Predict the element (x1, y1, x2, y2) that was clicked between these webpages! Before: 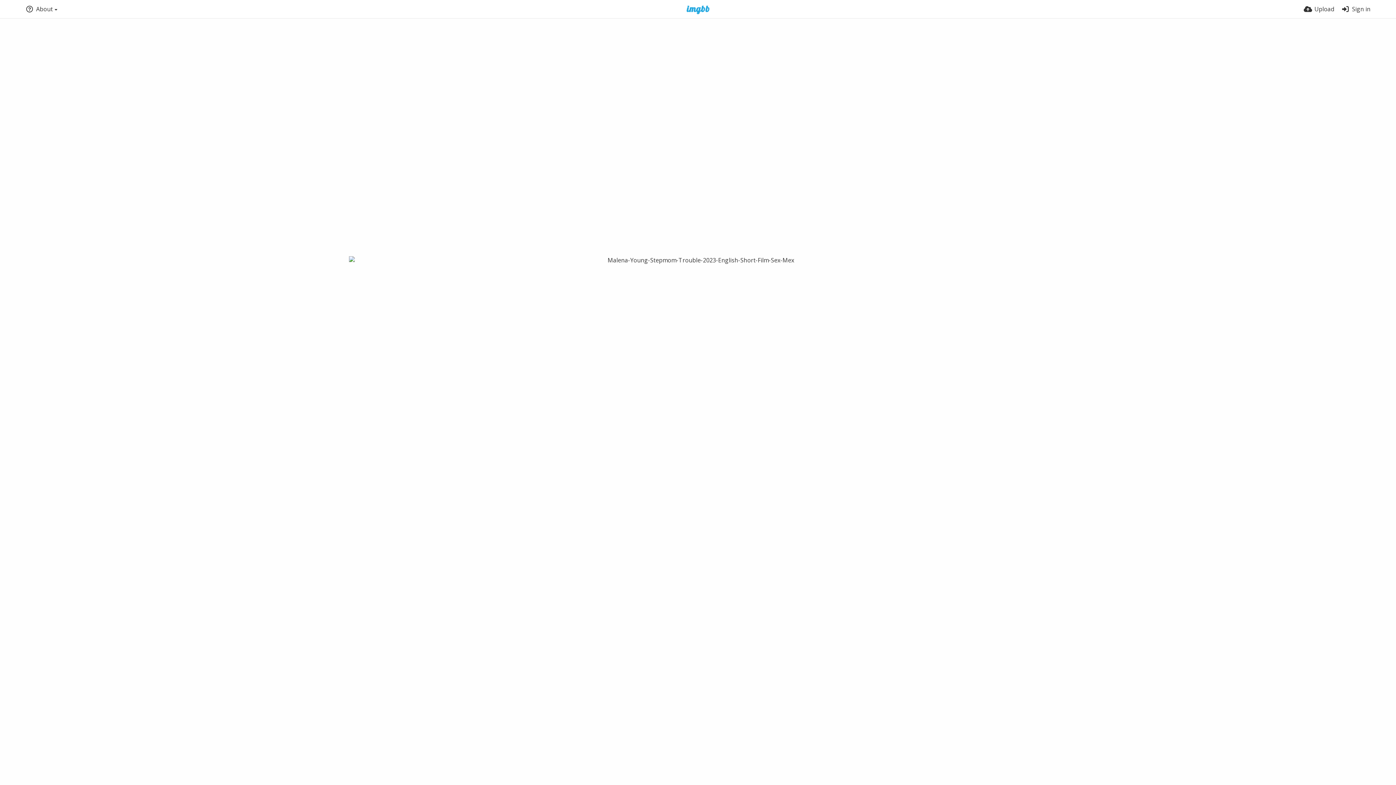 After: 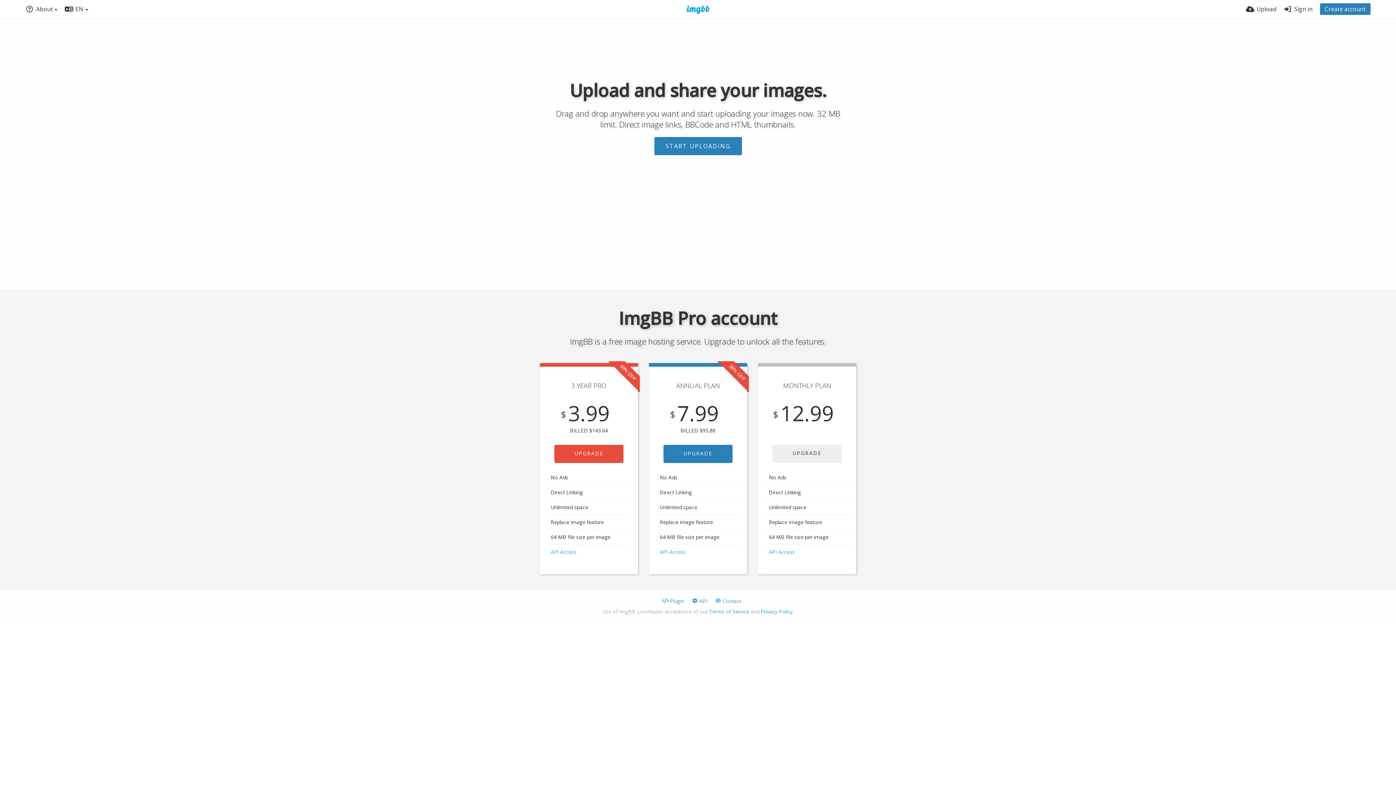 Action: bbox: (677, 5, 719, 14)